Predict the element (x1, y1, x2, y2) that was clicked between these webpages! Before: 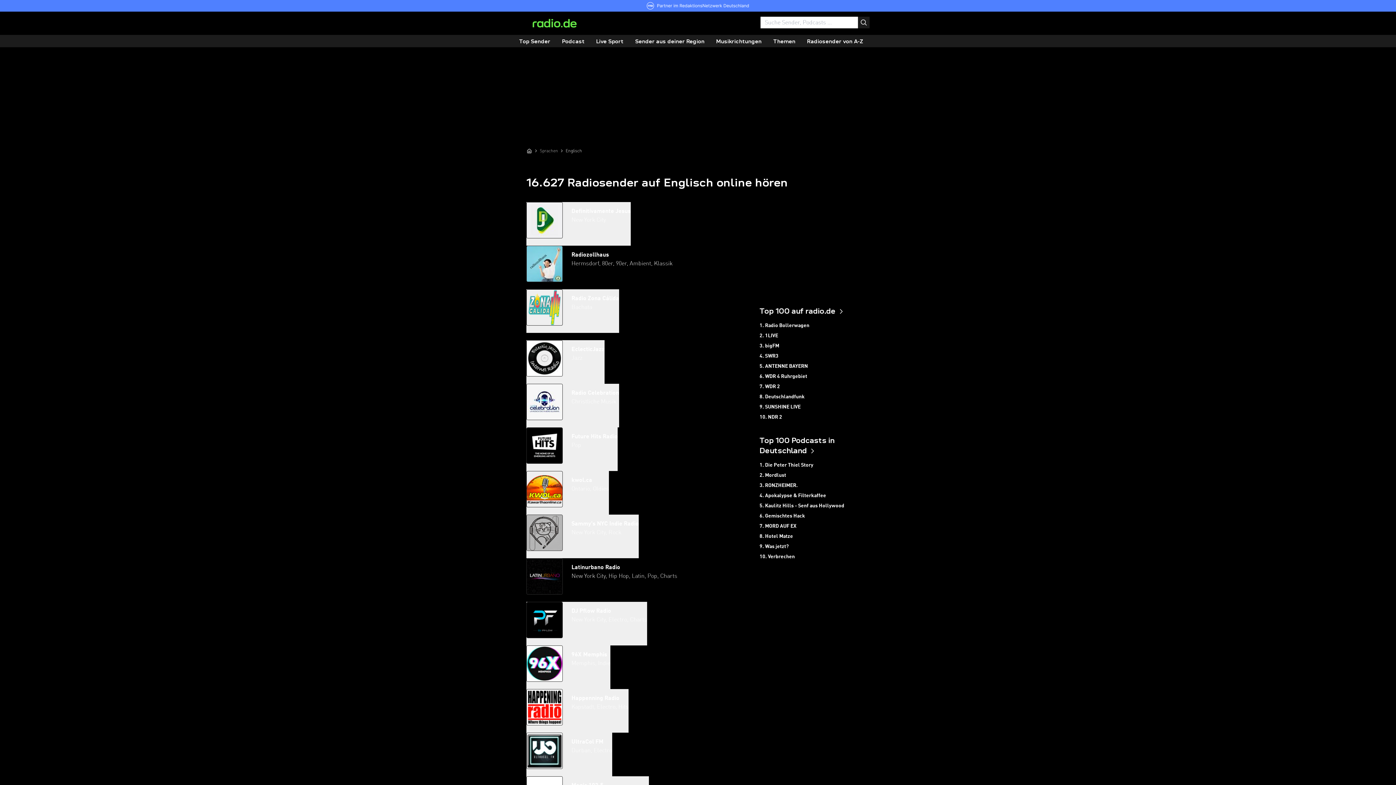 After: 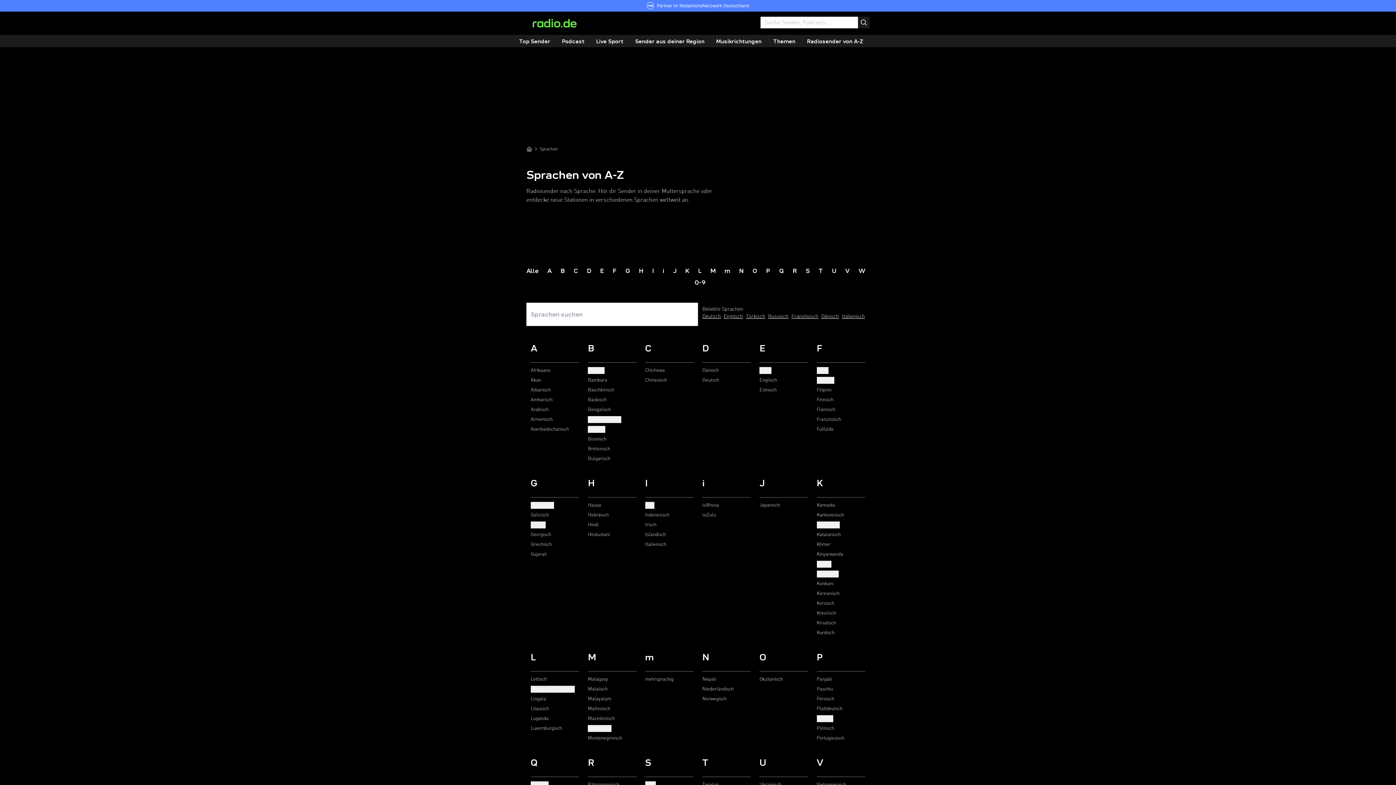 Action: bbox: (540, 147, 558, 154) label: Sprachen